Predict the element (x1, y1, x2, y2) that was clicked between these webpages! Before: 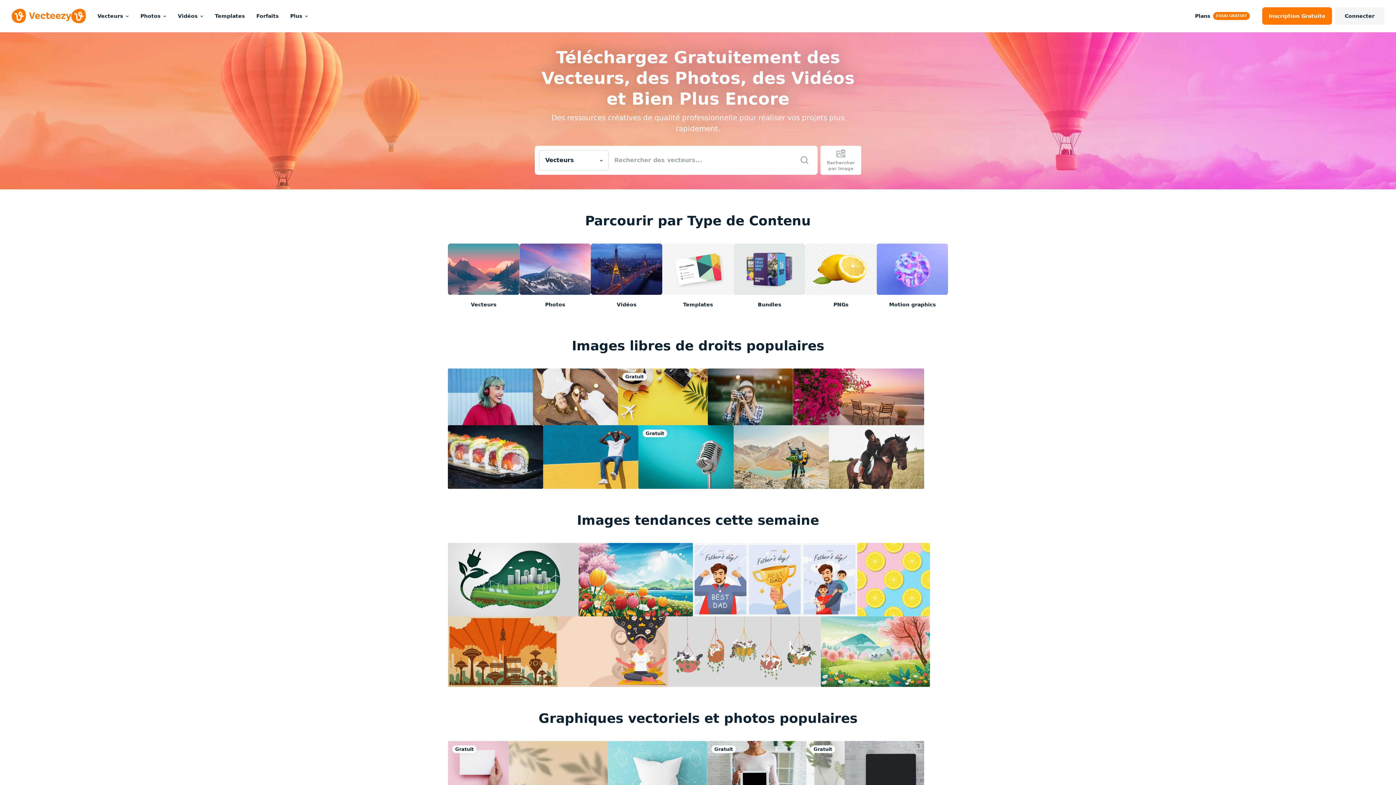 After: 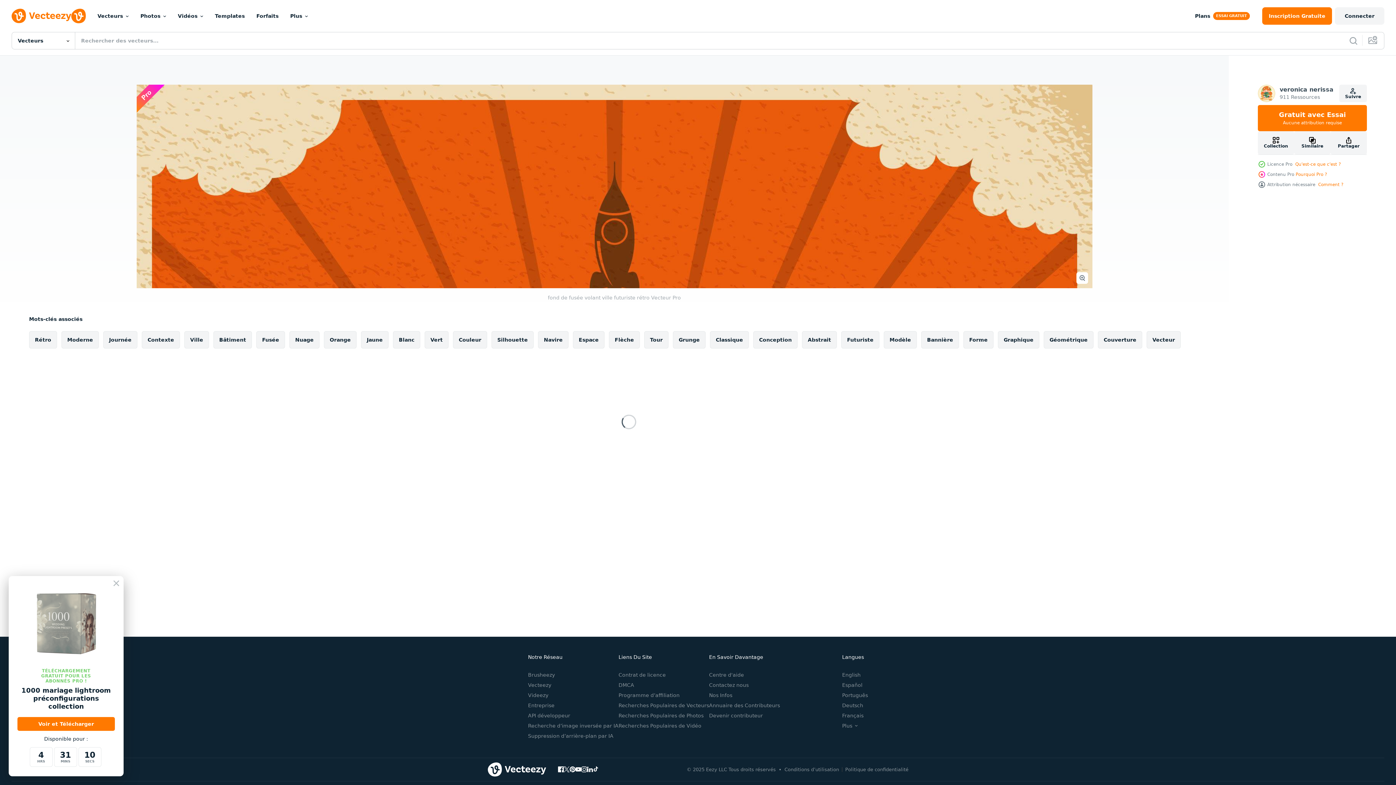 Action: bbox: (448, 616, 558, 687)